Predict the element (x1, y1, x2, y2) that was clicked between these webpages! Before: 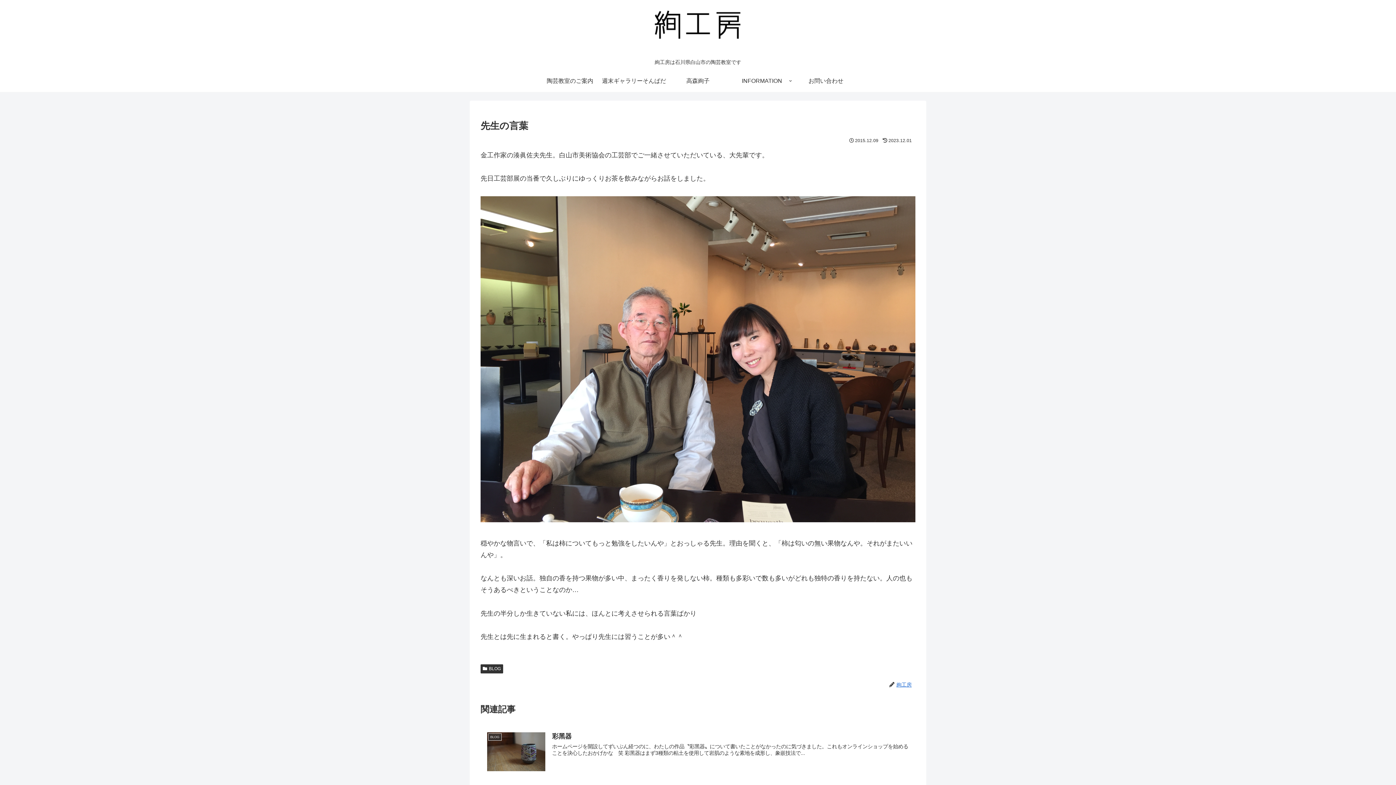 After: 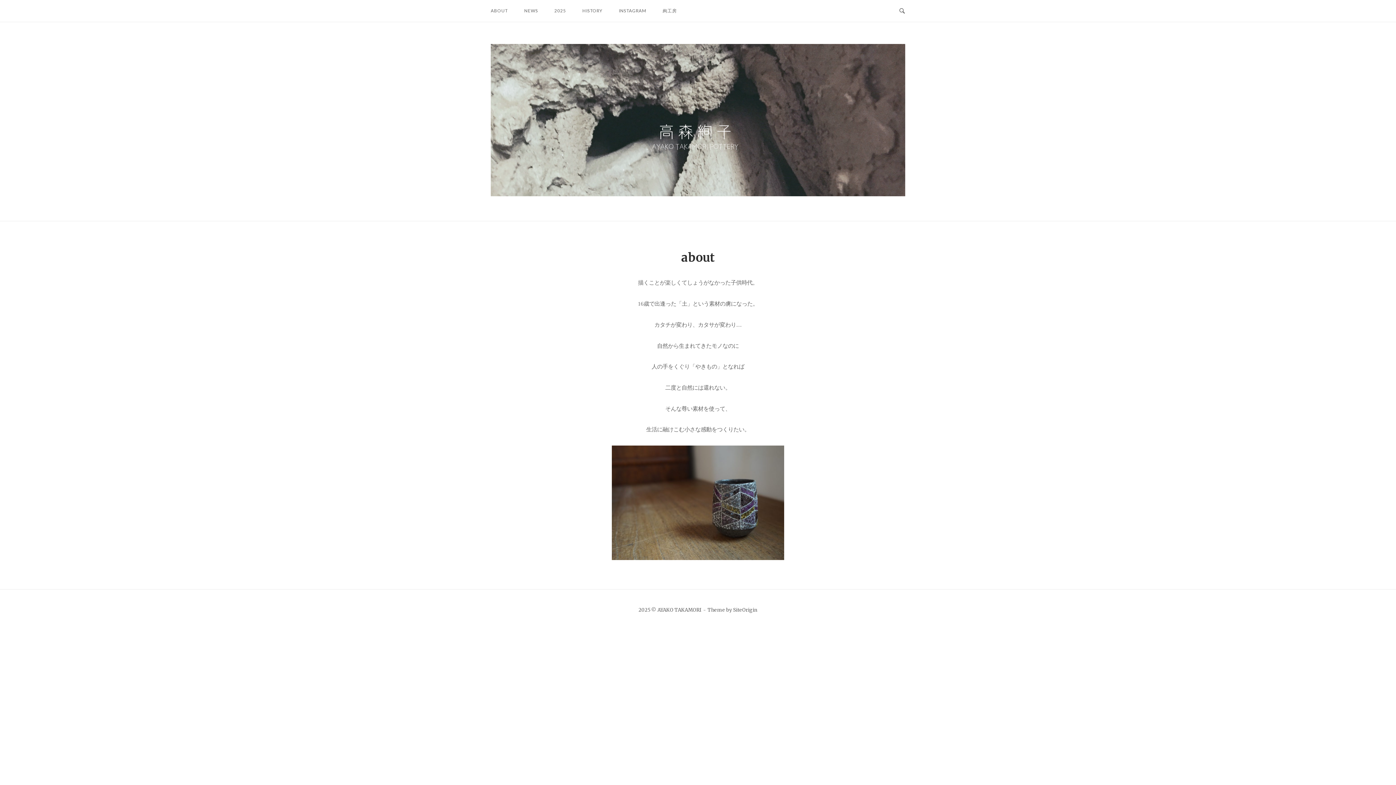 Action: bbox: (666, 70, 730, 91) label: 高森絢子